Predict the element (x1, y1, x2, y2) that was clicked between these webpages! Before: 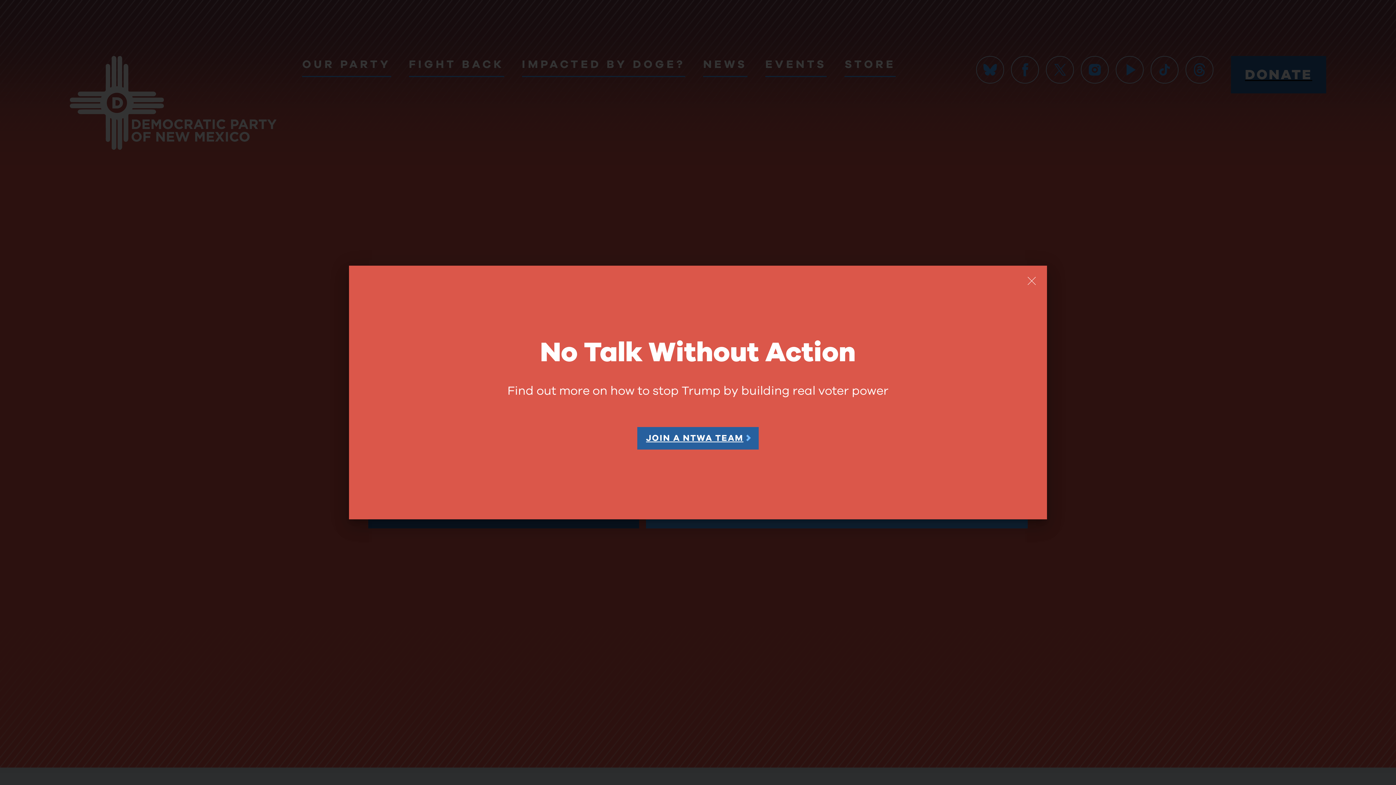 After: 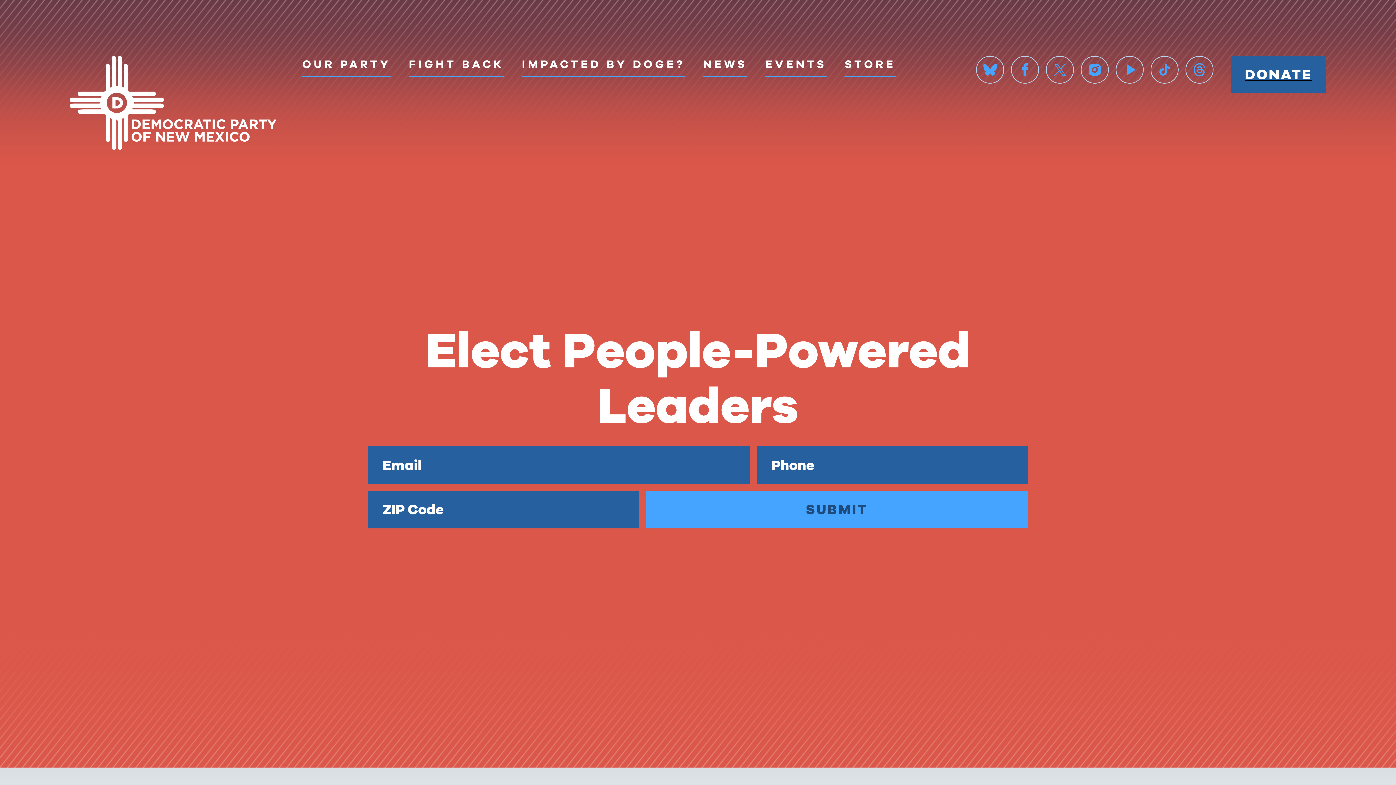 Action: bbox: (1021, 271, 1042, 291) label: Close